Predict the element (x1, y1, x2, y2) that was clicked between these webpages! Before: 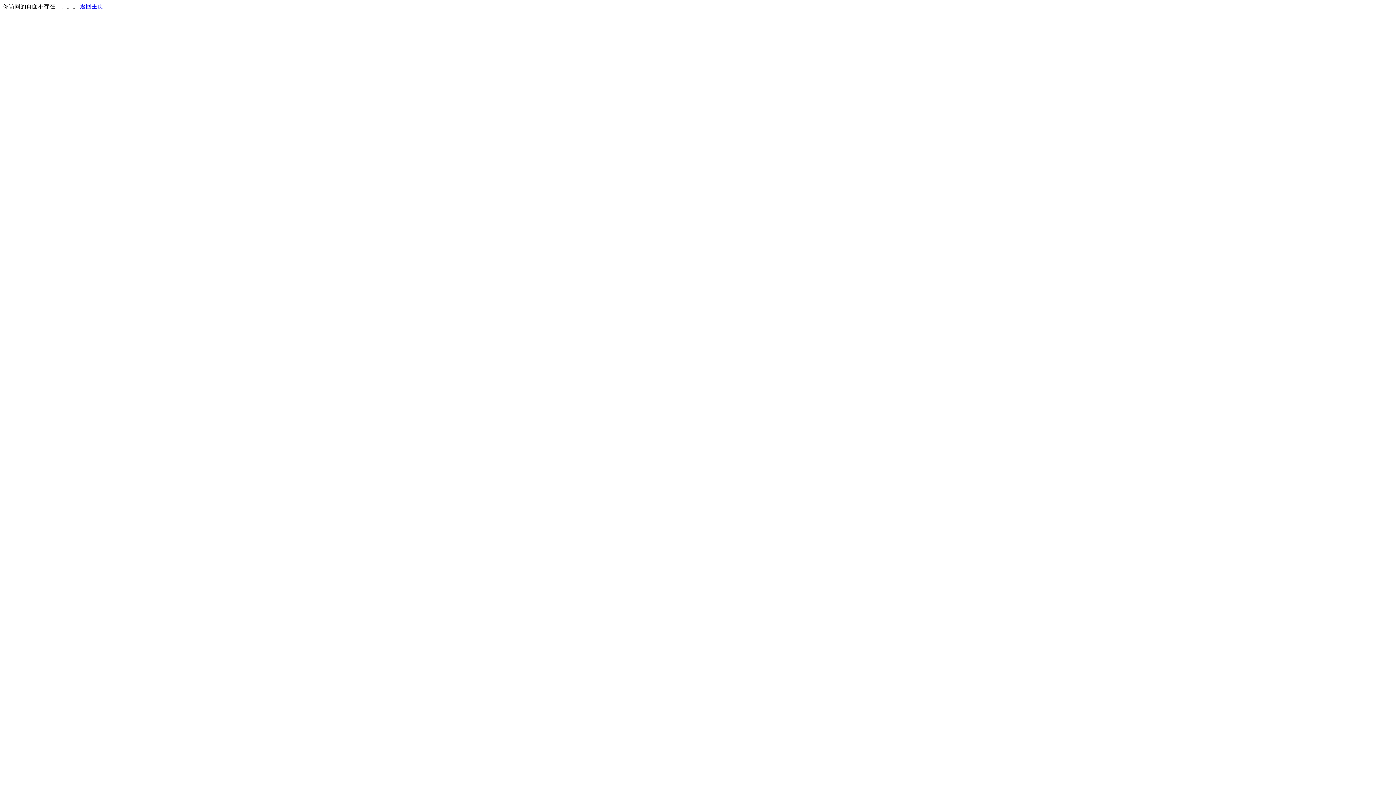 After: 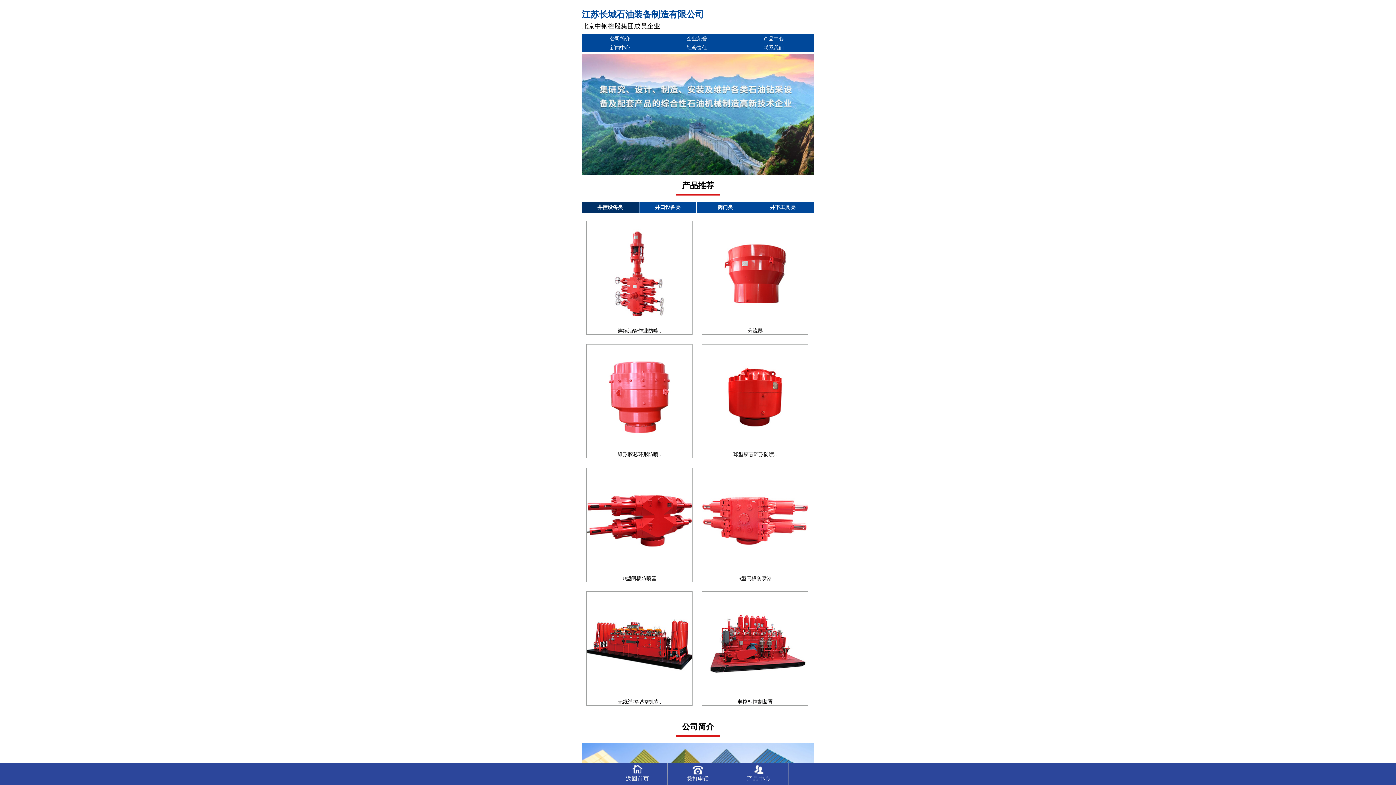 Action: bbox: (80, 3, 103, 9) label: 返回主页